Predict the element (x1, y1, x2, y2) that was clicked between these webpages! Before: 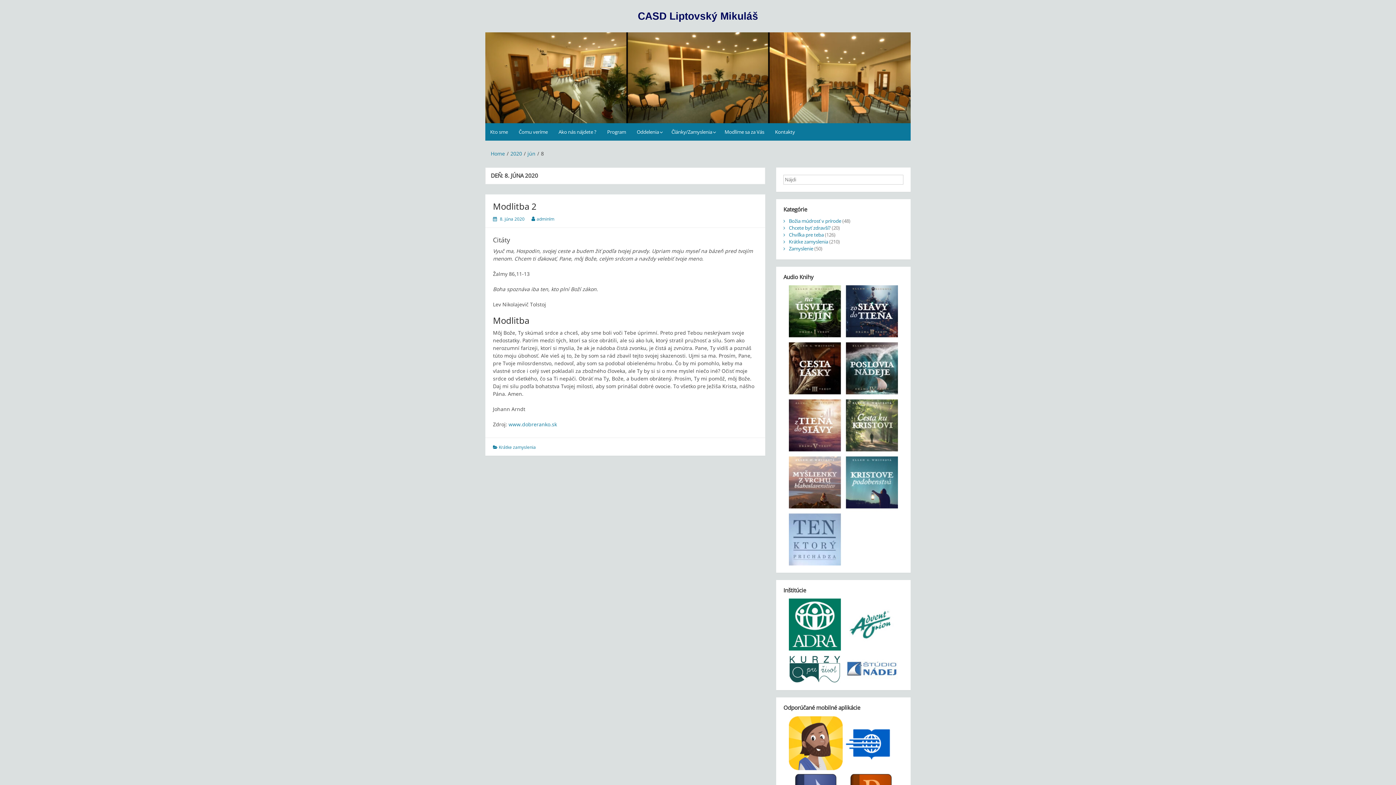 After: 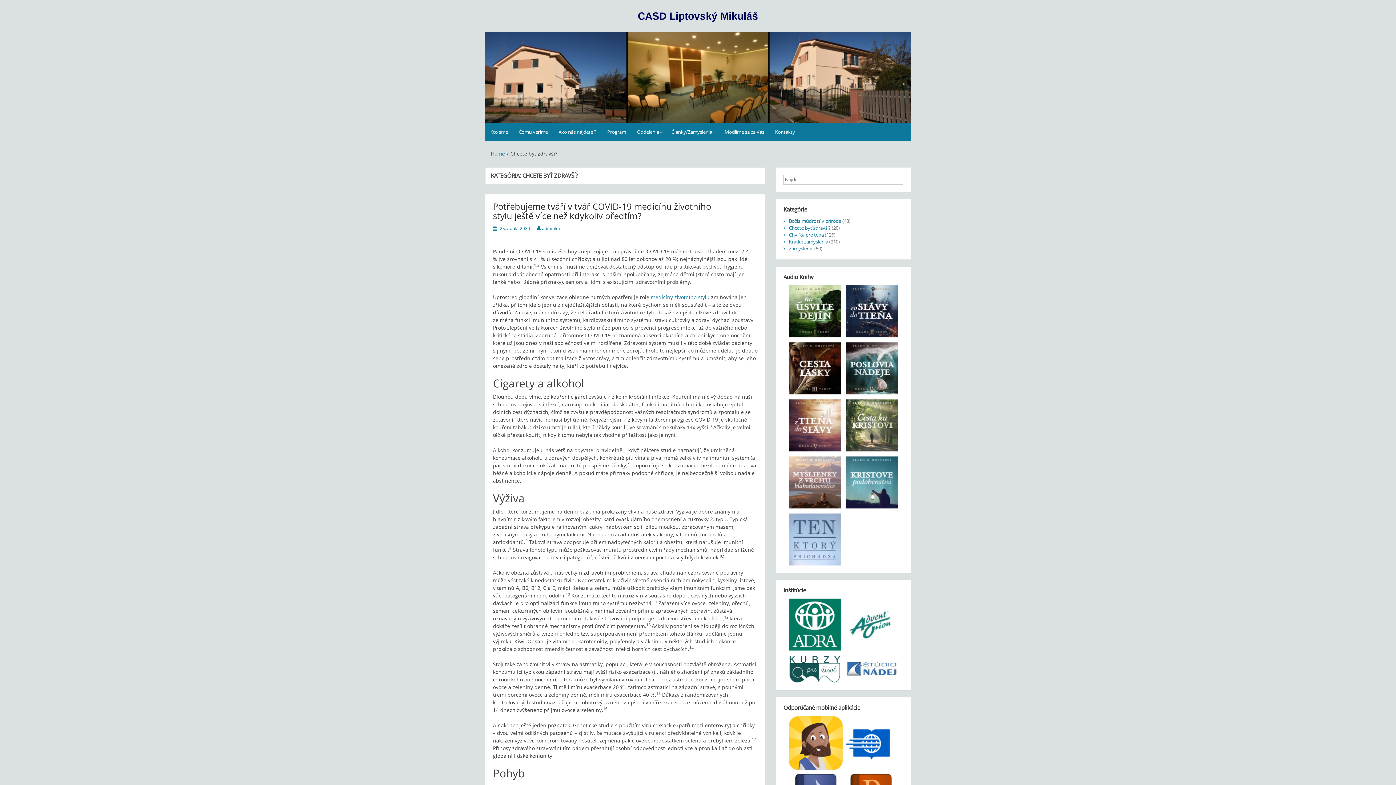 Action: label: Chcete byť zdravší? bbox: (789, 224, 830, 231)